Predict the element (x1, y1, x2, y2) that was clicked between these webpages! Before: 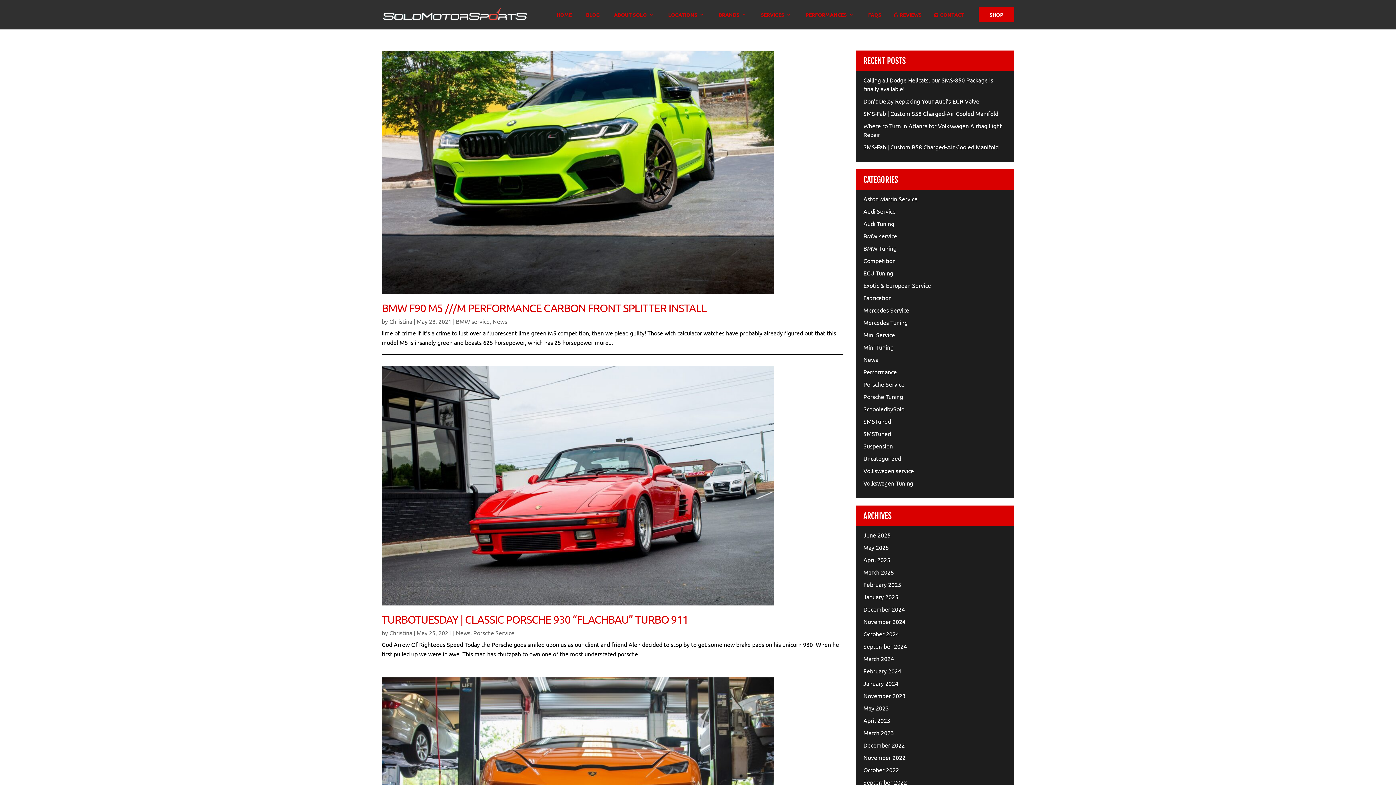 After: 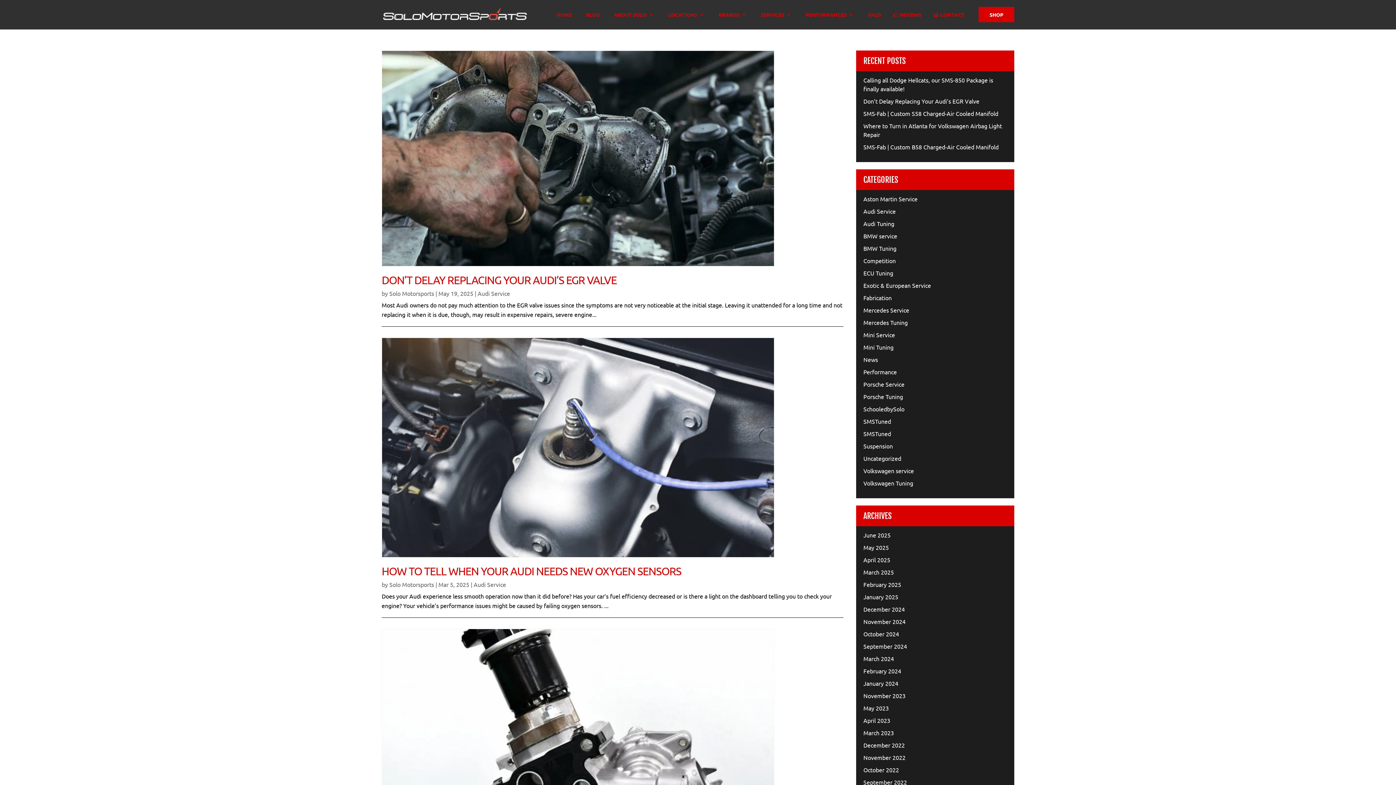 Action: label: Audi Service bbox: (863, 207, 896, 214)